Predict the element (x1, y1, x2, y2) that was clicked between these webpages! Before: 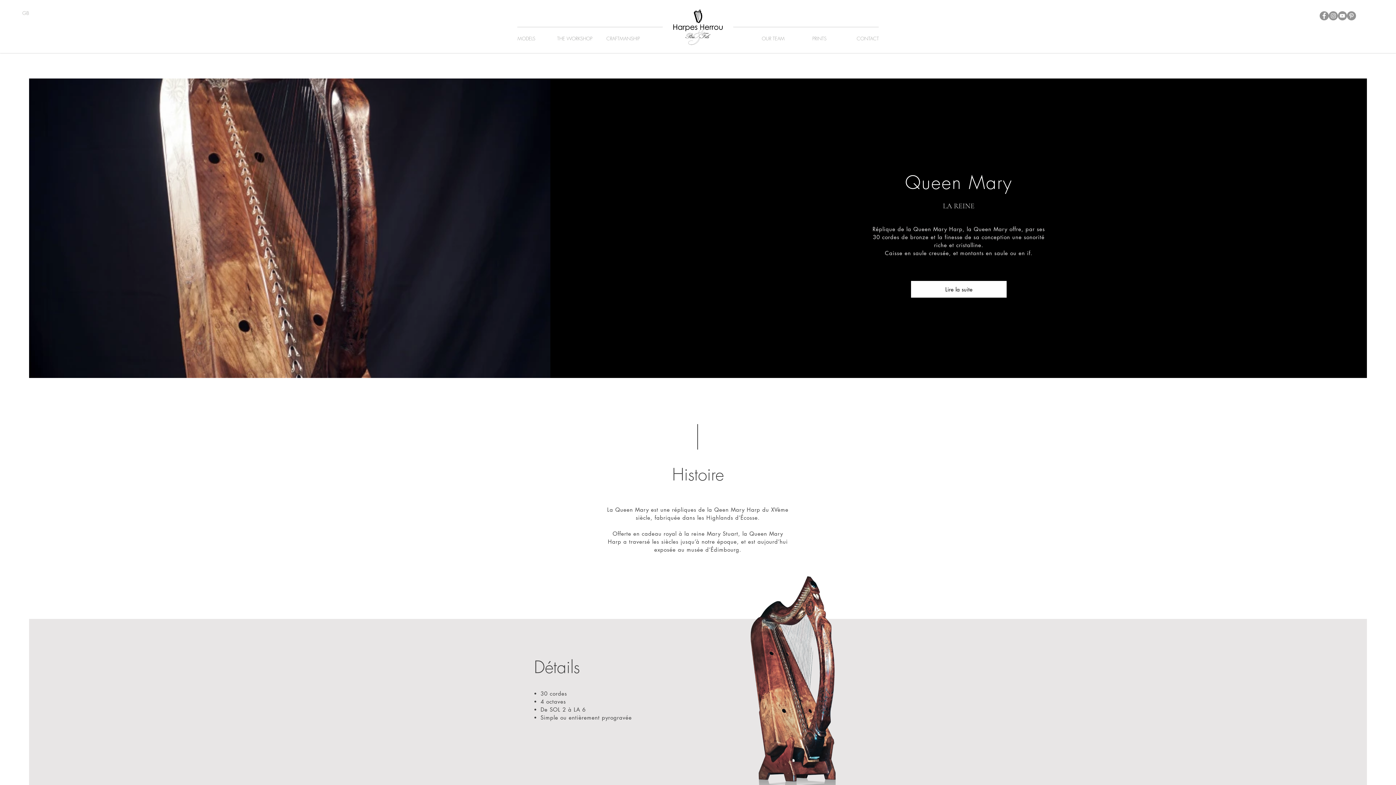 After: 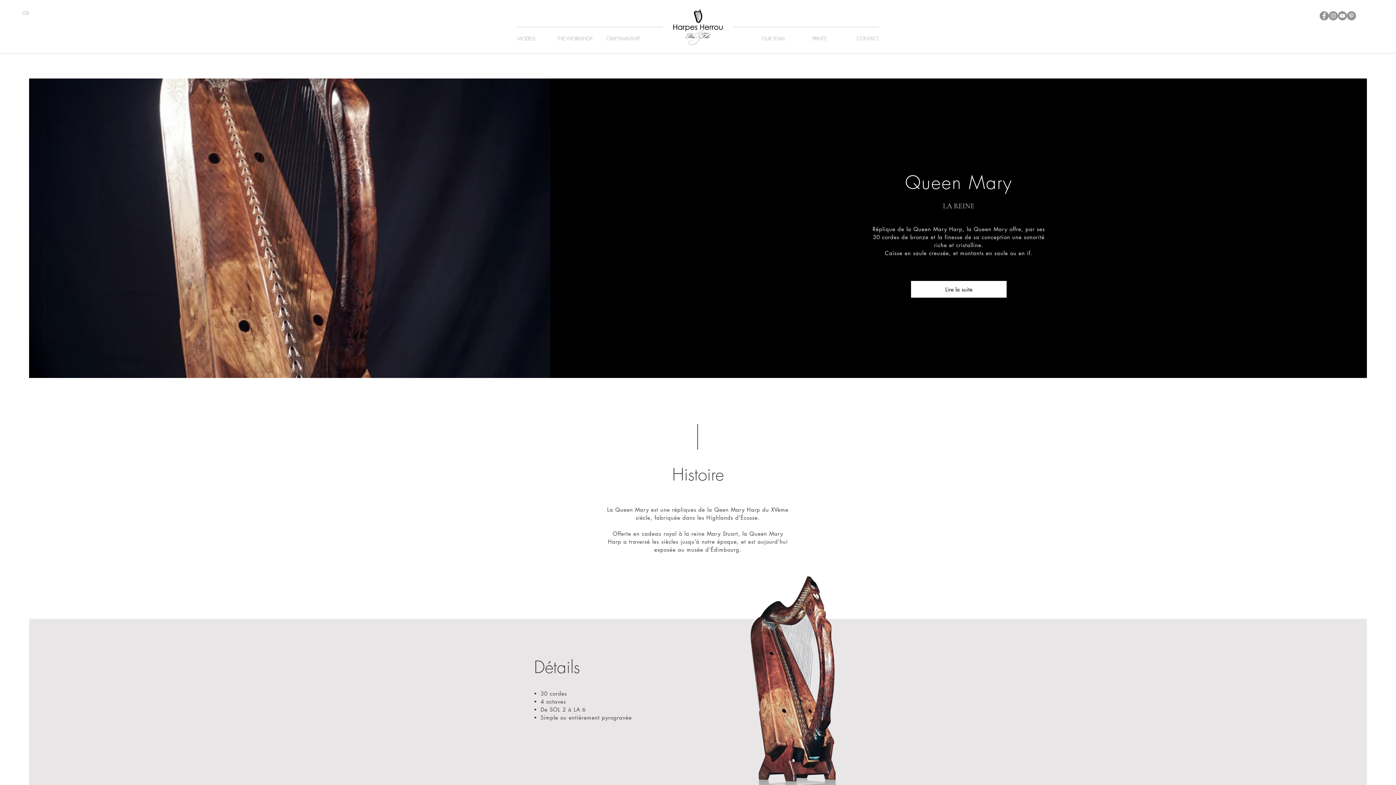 Action: bbox: (1347, 11, 1356, 20) label: Pinterest